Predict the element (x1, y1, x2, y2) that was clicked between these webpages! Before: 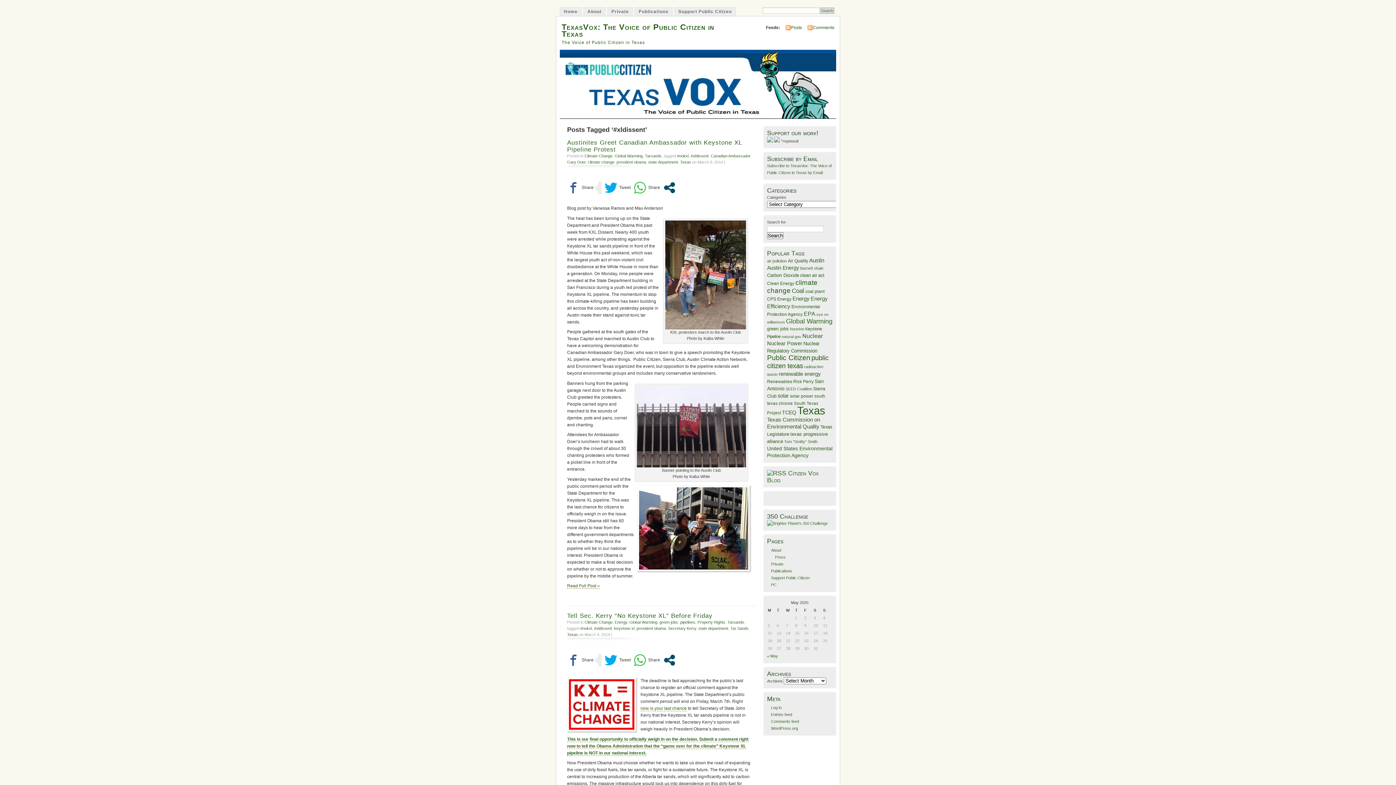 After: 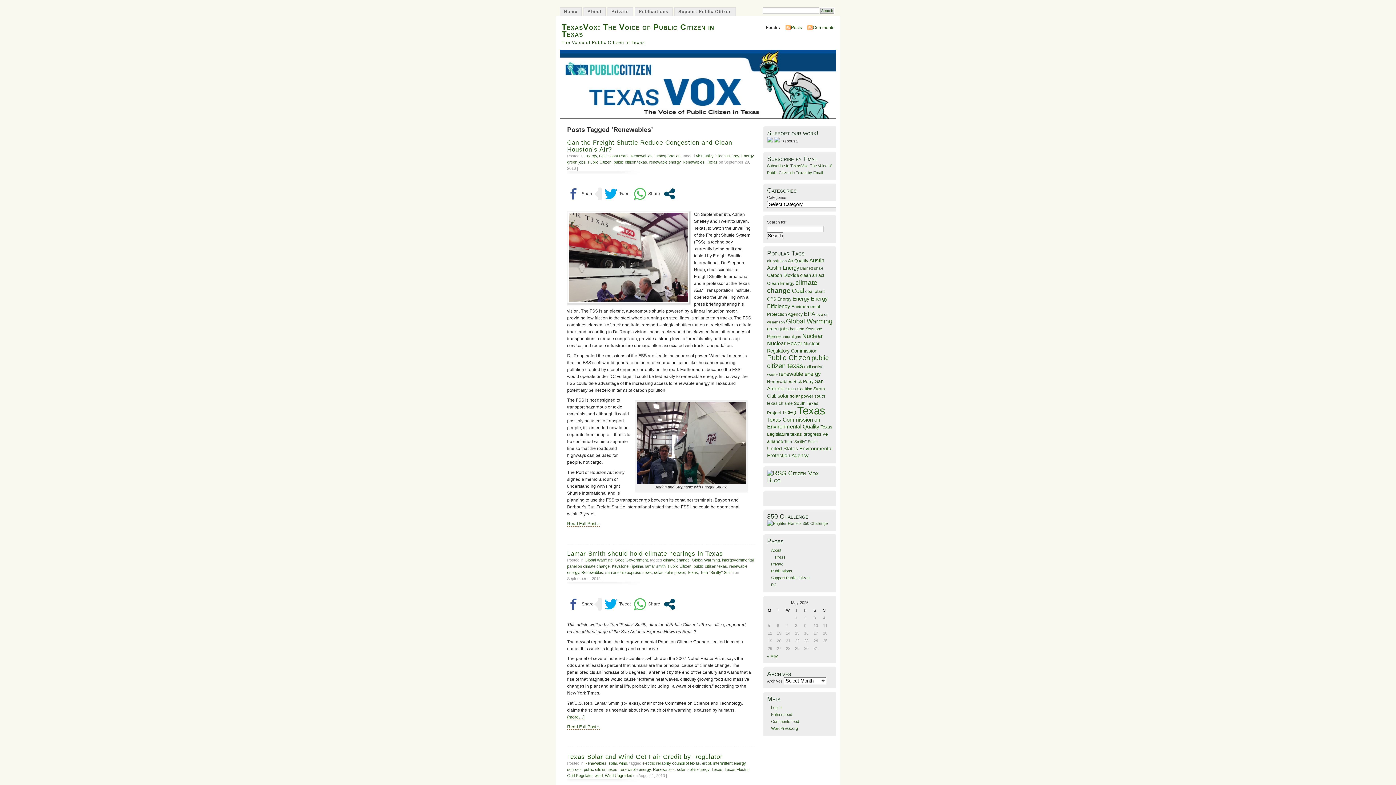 Action: label: Renewables (47 items) bbox: (767, 379, 792, 384)